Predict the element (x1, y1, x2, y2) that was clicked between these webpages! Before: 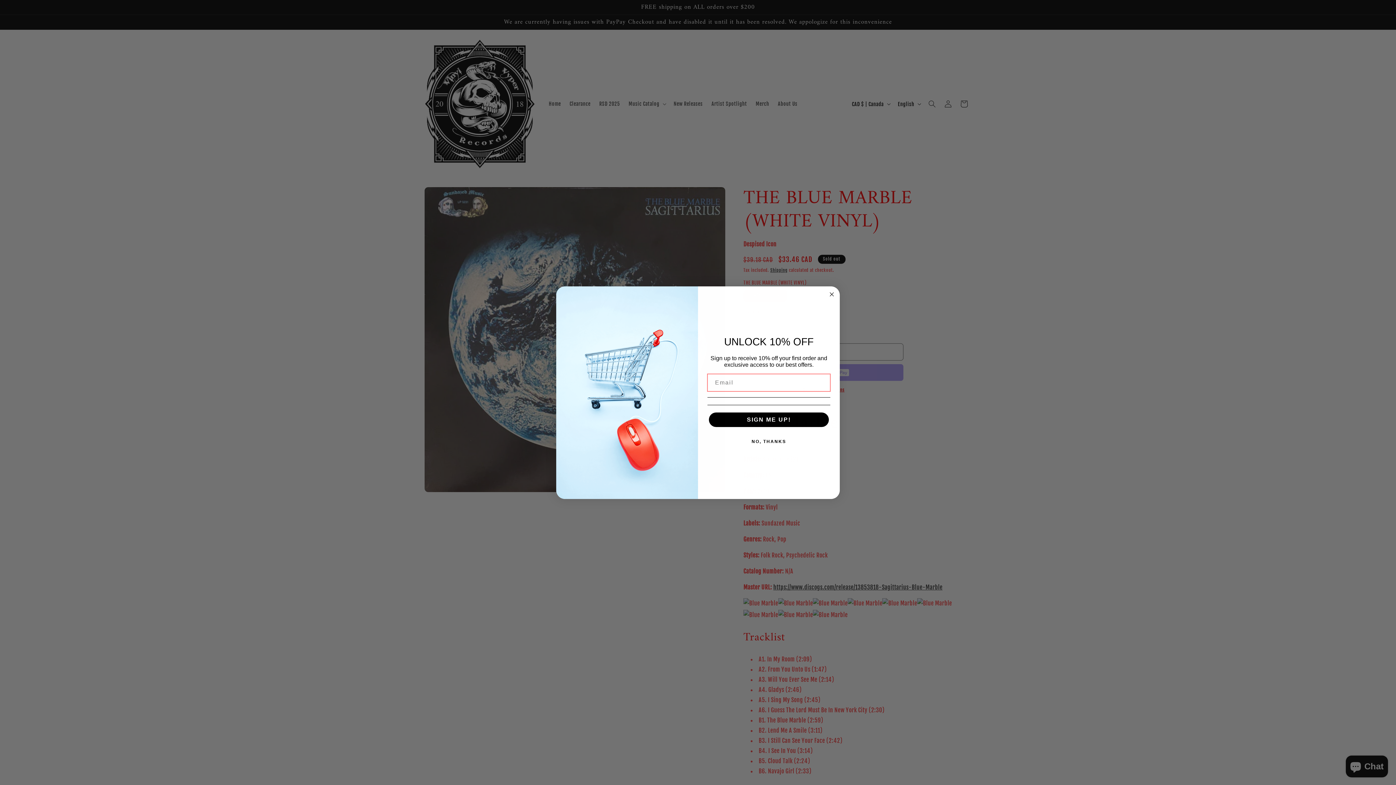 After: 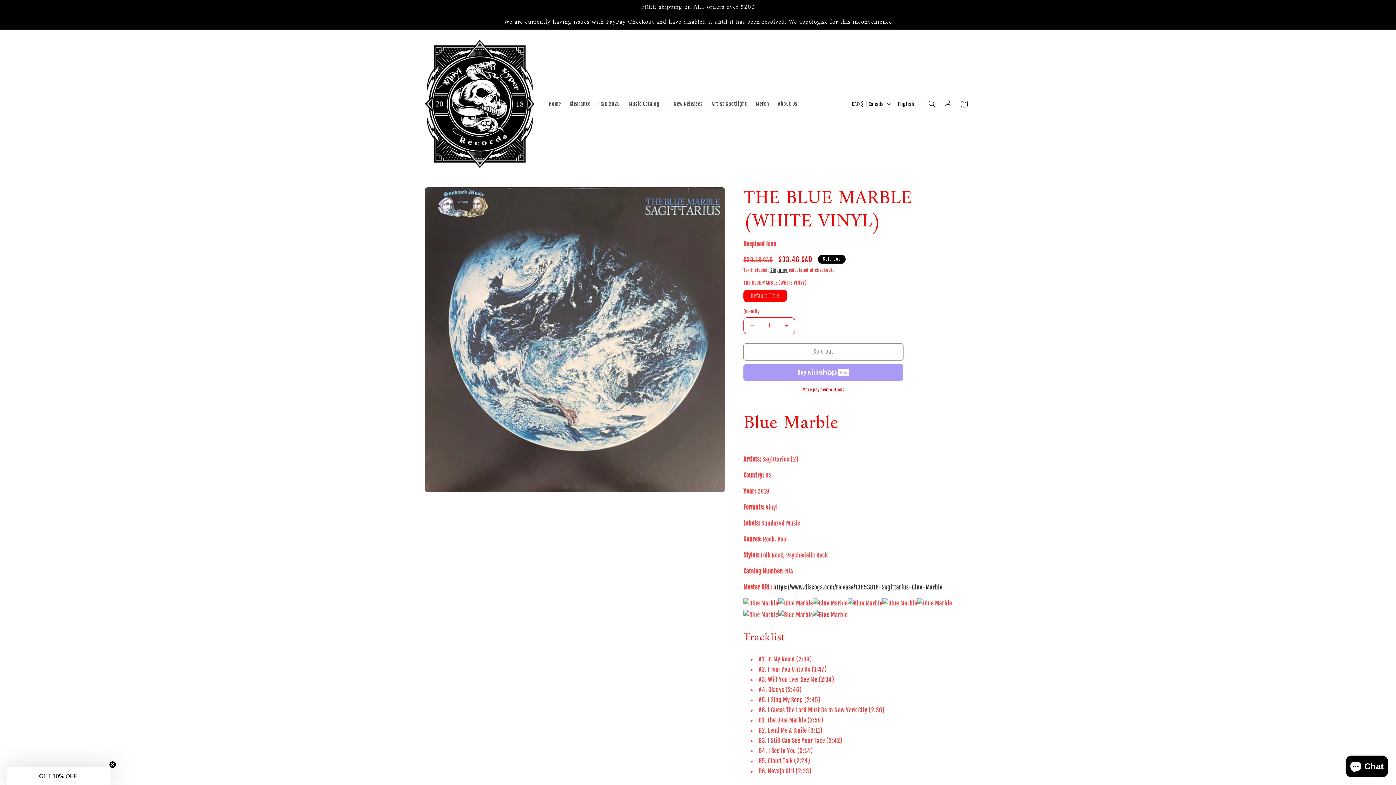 Action: bbox: (707, 434, 830, 449) label: NO, THANKS